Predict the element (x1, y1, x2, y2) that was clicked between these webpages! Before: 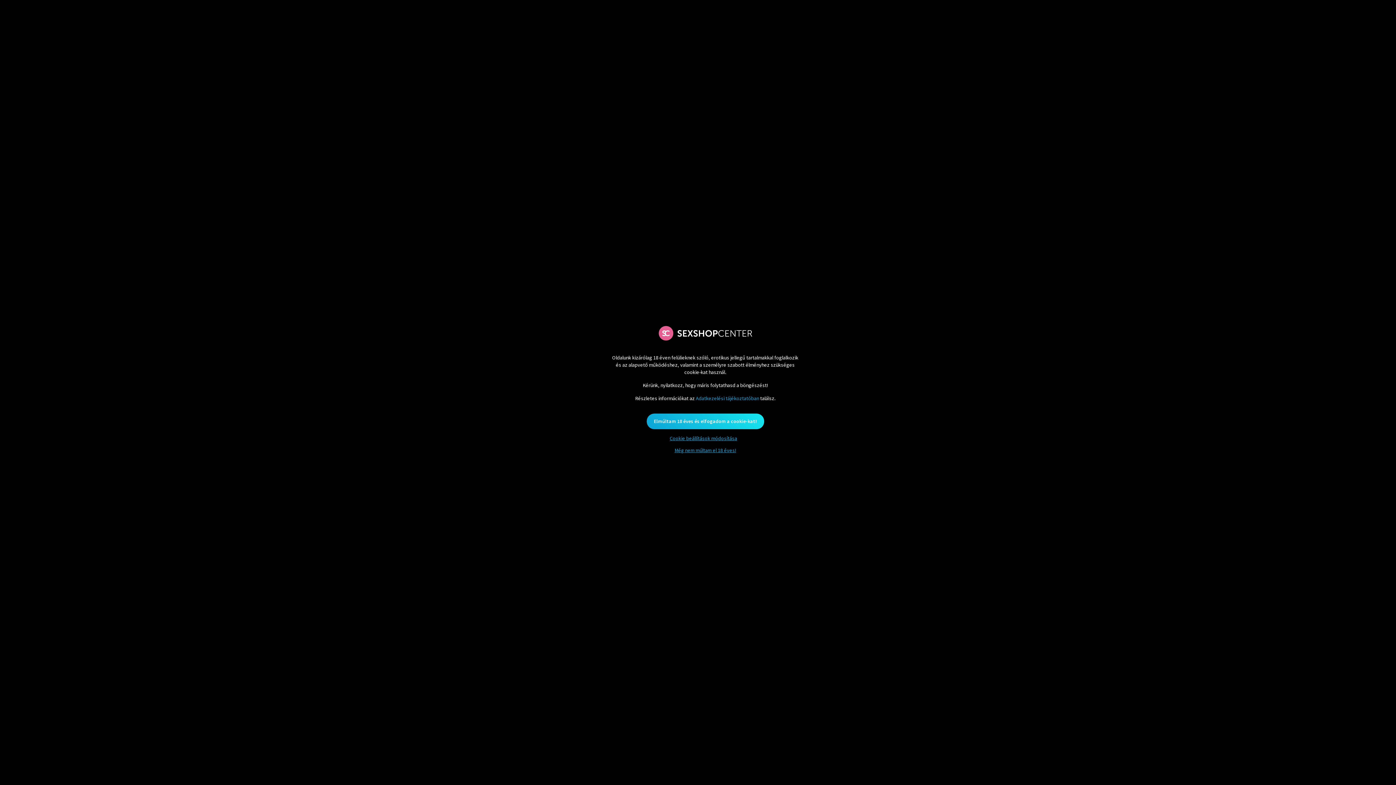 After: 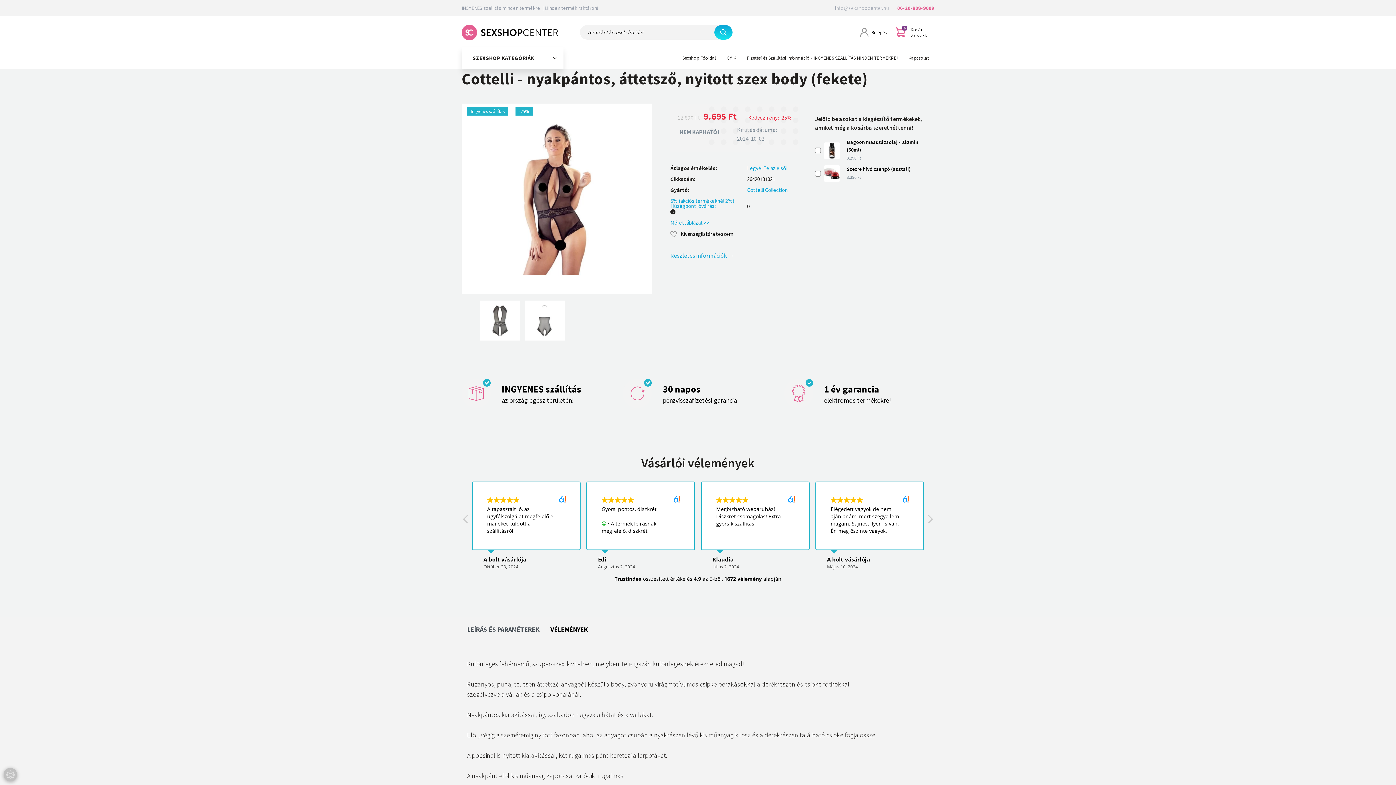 Action: label: Elmúltam 18 éves és elfogadom a cookie-kat! bbox: (646, 413, 764, 429)